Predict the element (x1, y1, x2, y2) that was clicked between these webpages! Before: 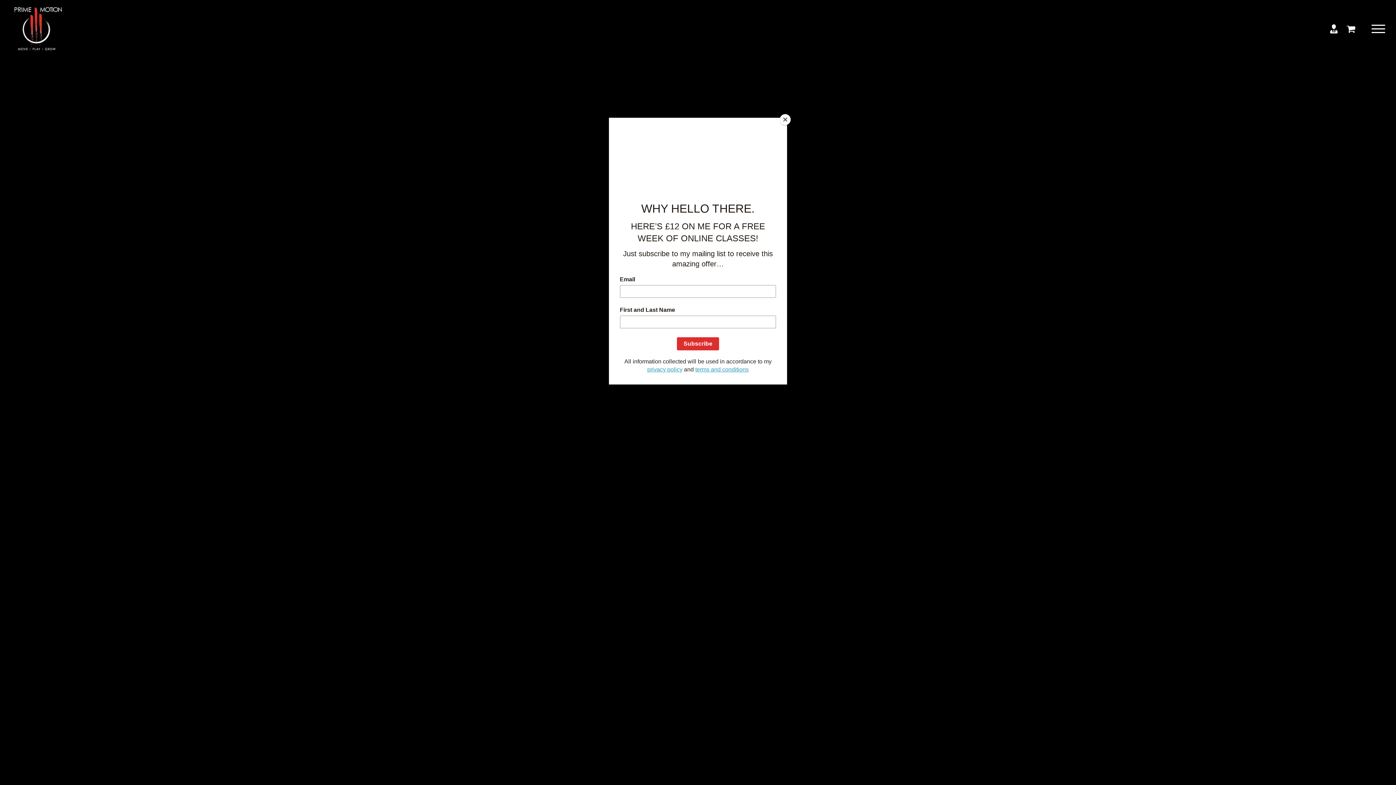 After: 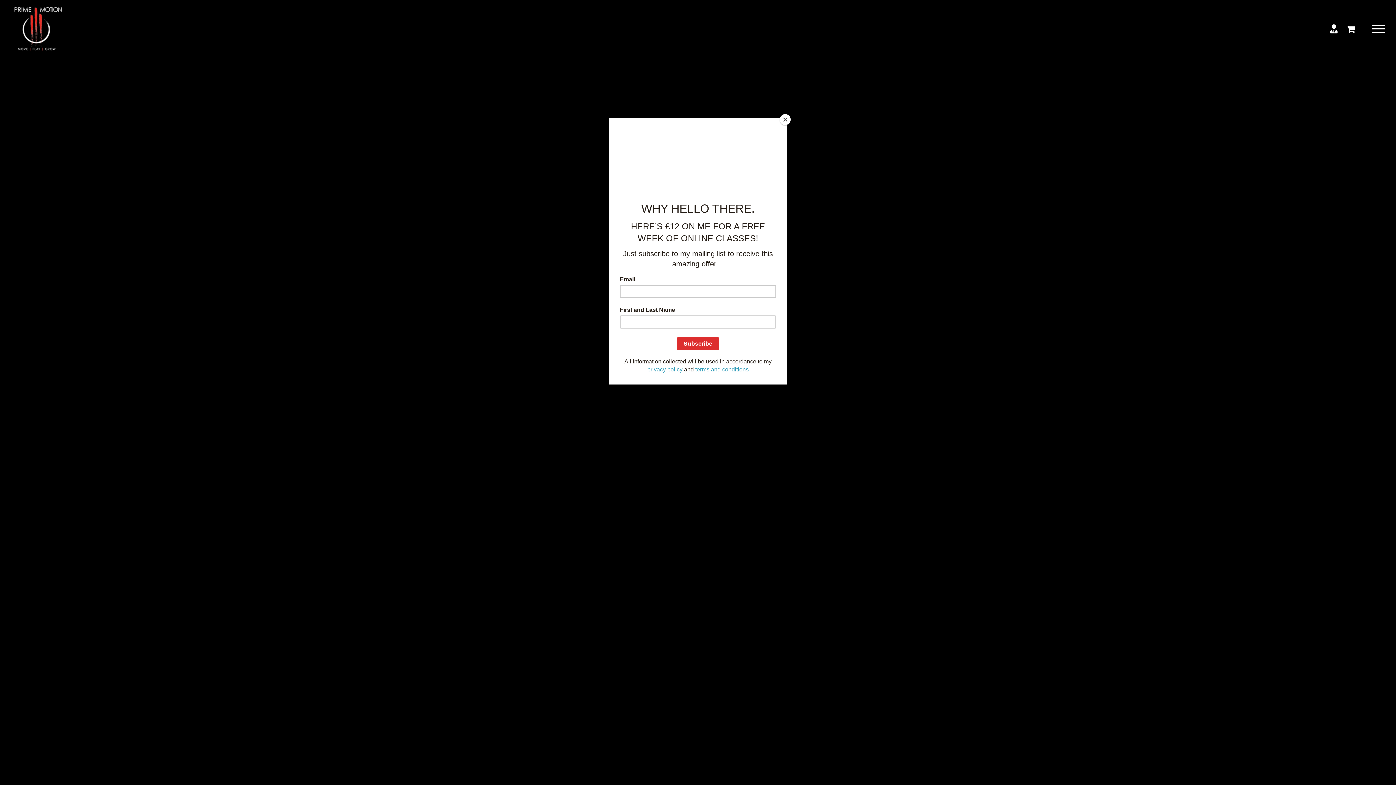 Action: label: Toggle Shopping Cart bbox: (1347, 24, 1355, 33)